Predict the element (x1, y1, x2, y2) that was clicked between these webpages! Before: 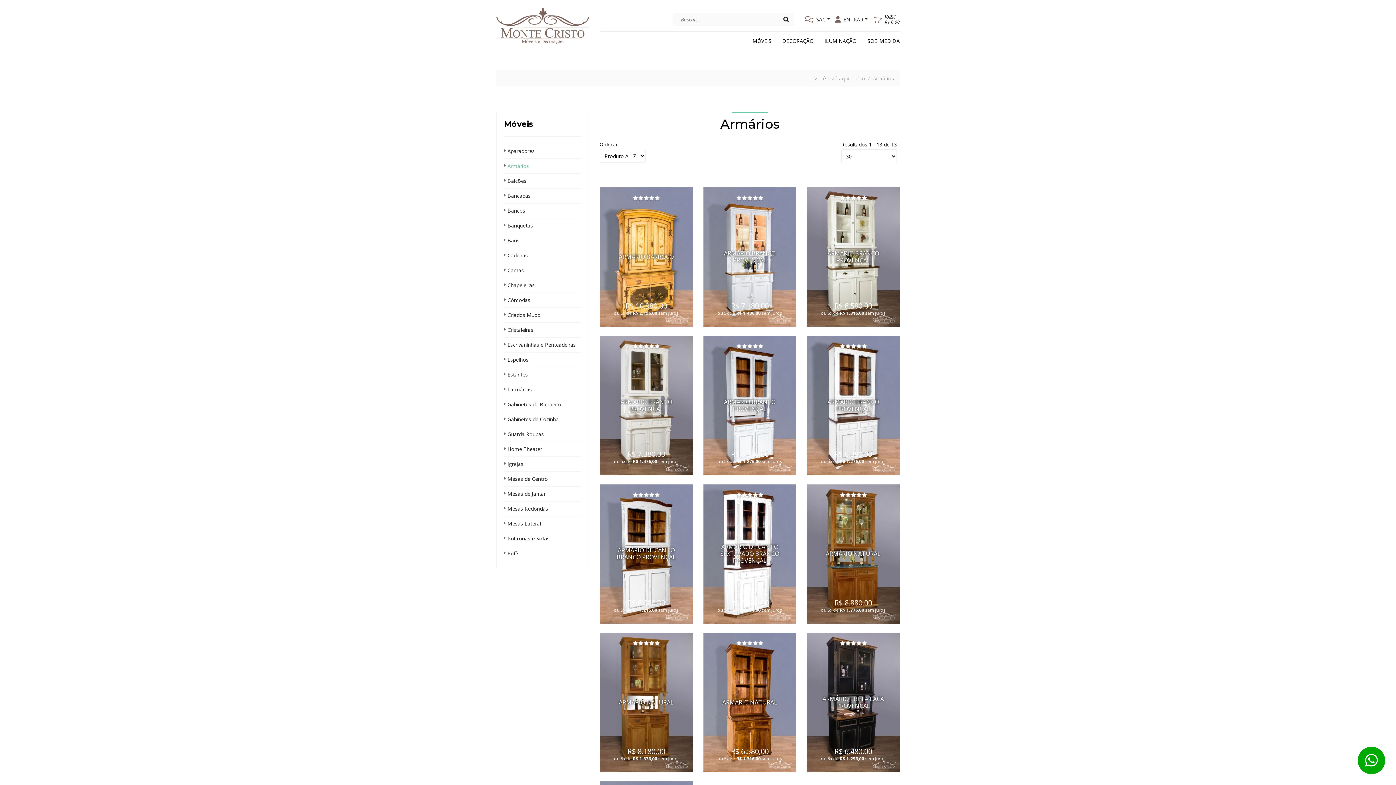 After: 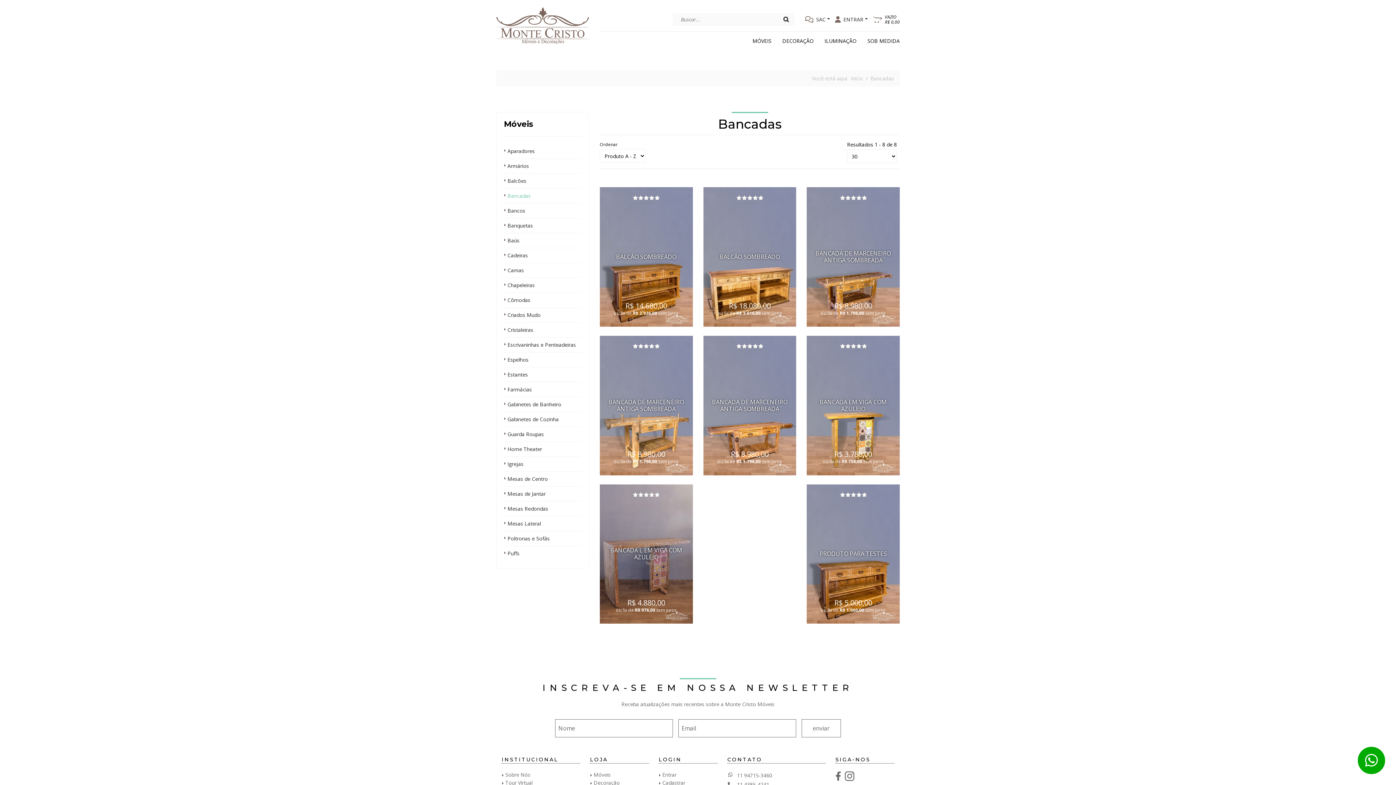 Action: label: Bancadas bbox: (504, 188, 530, 203)